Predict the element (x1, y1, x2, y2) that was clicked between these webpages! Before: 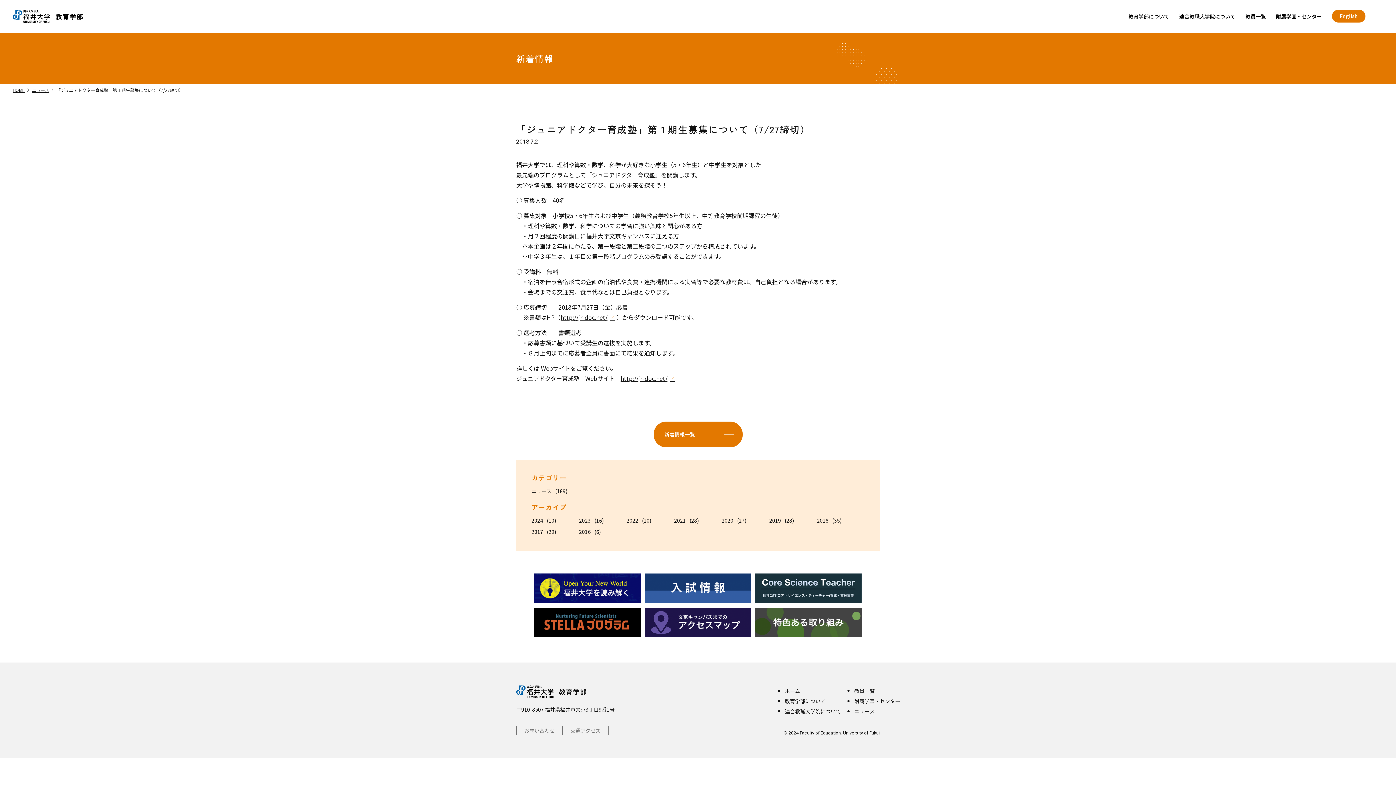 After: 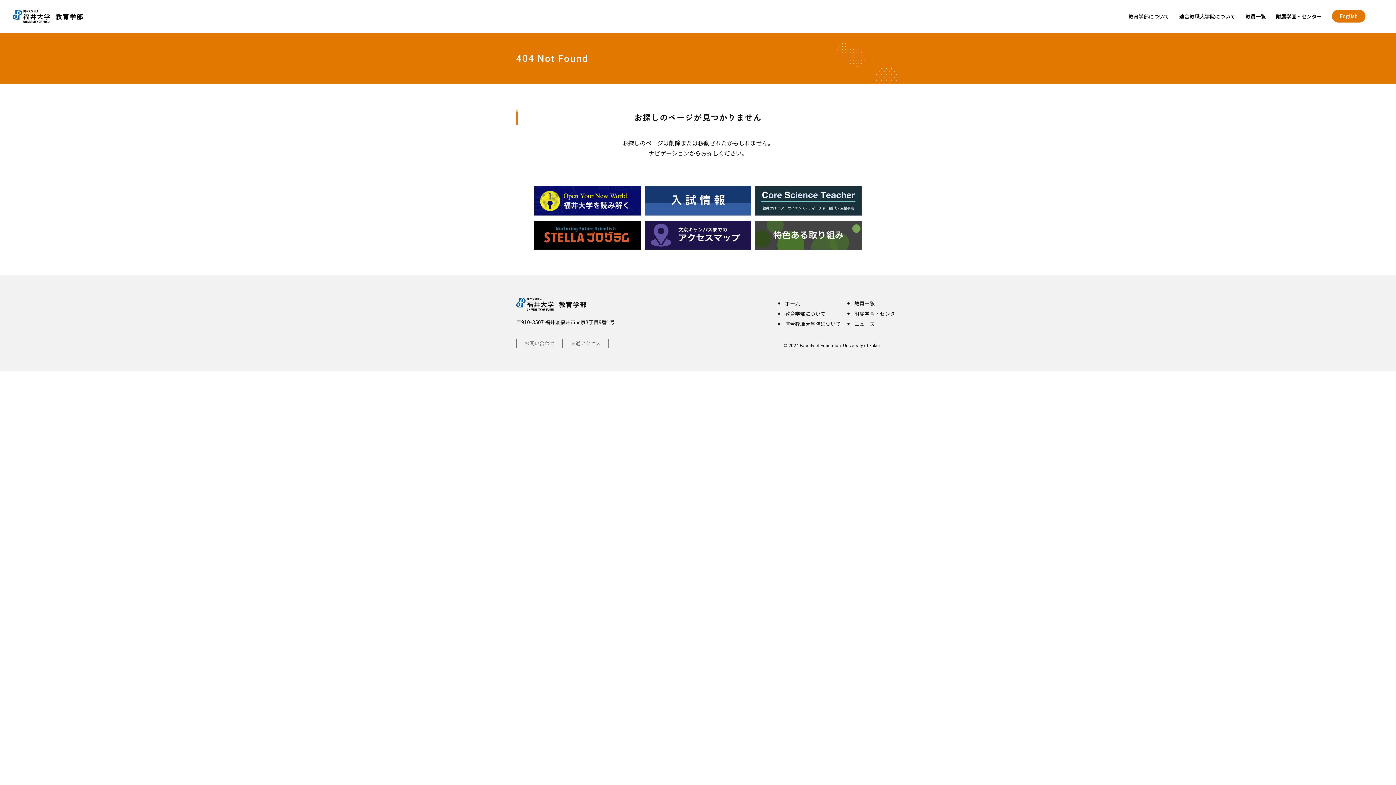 Action: bbox: (653, 421, 742, 447) label: 新着情報一覧